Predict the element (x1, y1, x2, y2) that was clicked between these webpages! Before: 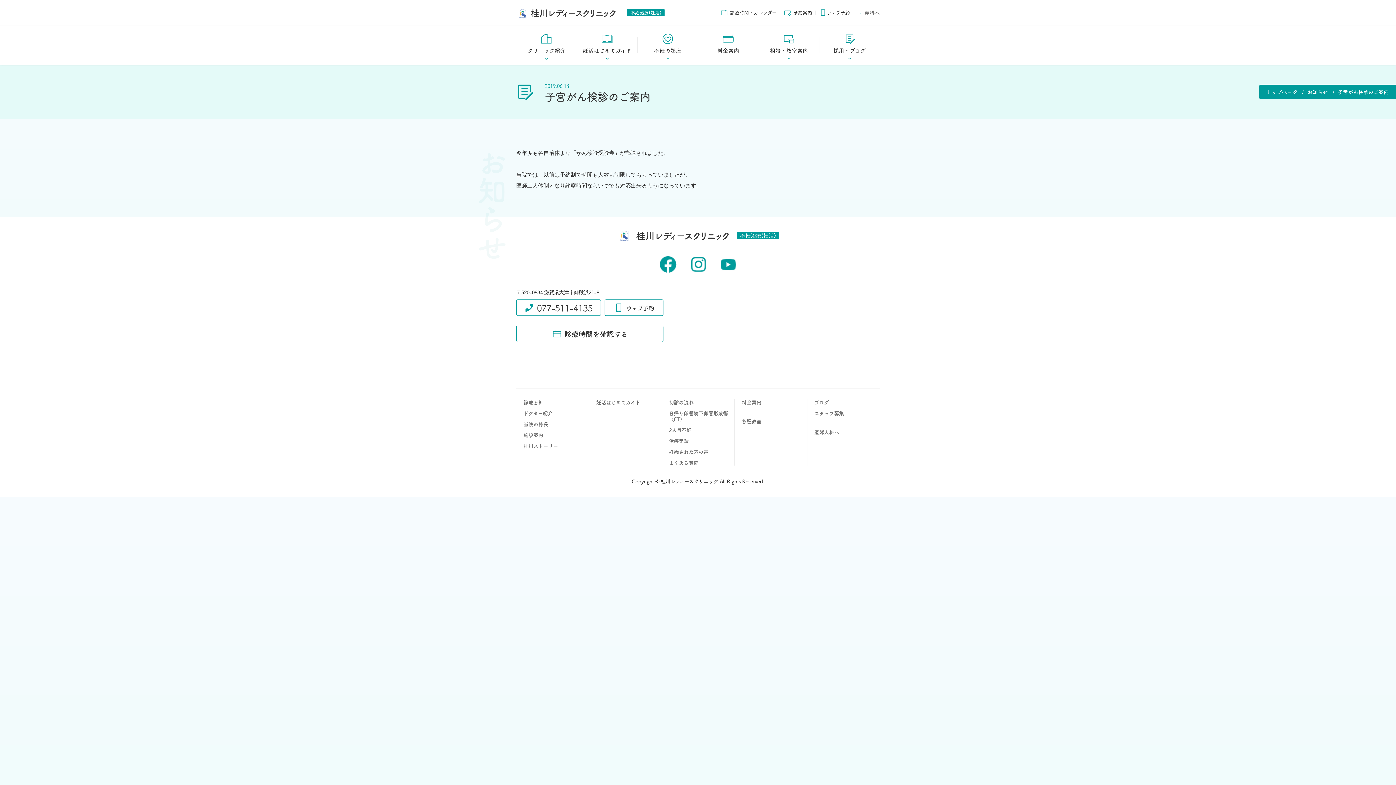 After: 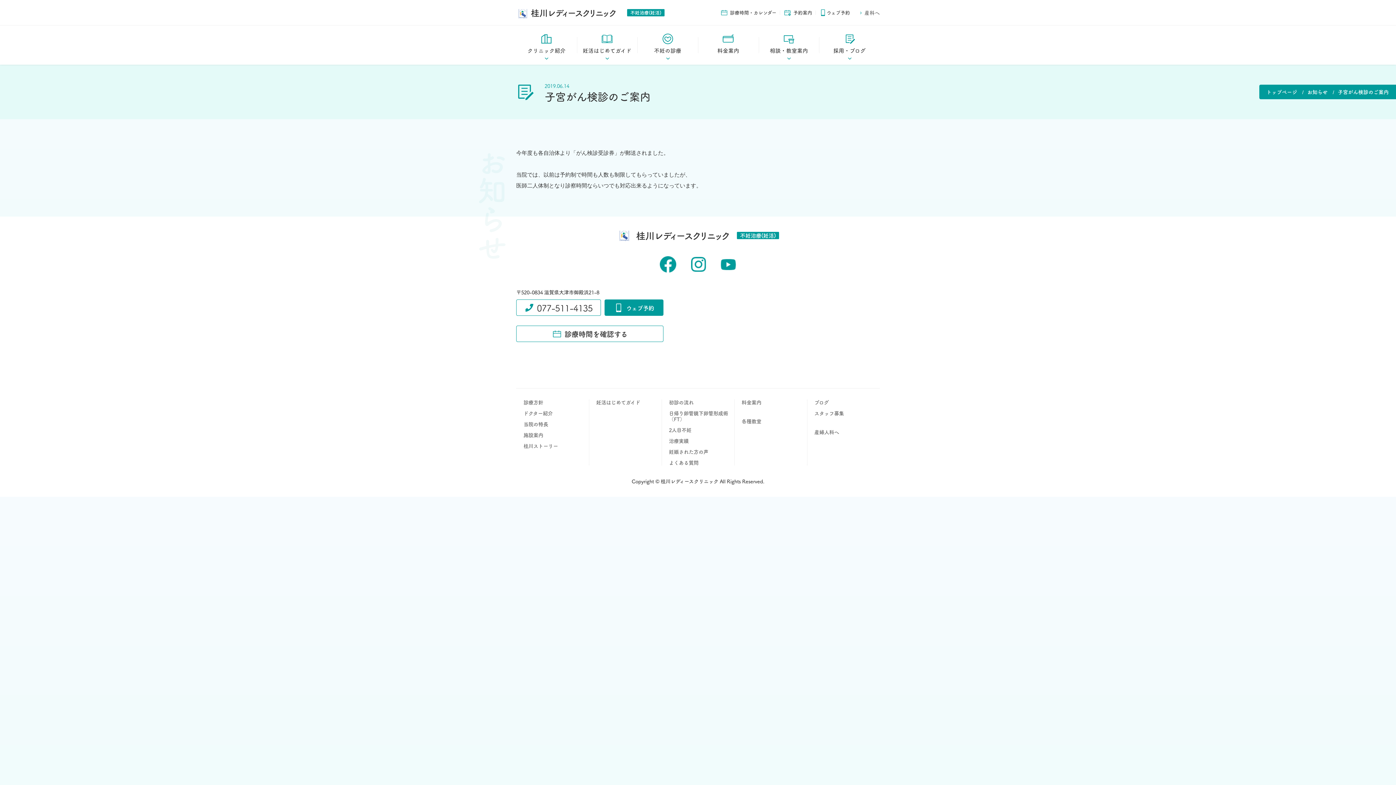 Action: label: ウェブ予約 bbox: (604, 299, 663, 316)